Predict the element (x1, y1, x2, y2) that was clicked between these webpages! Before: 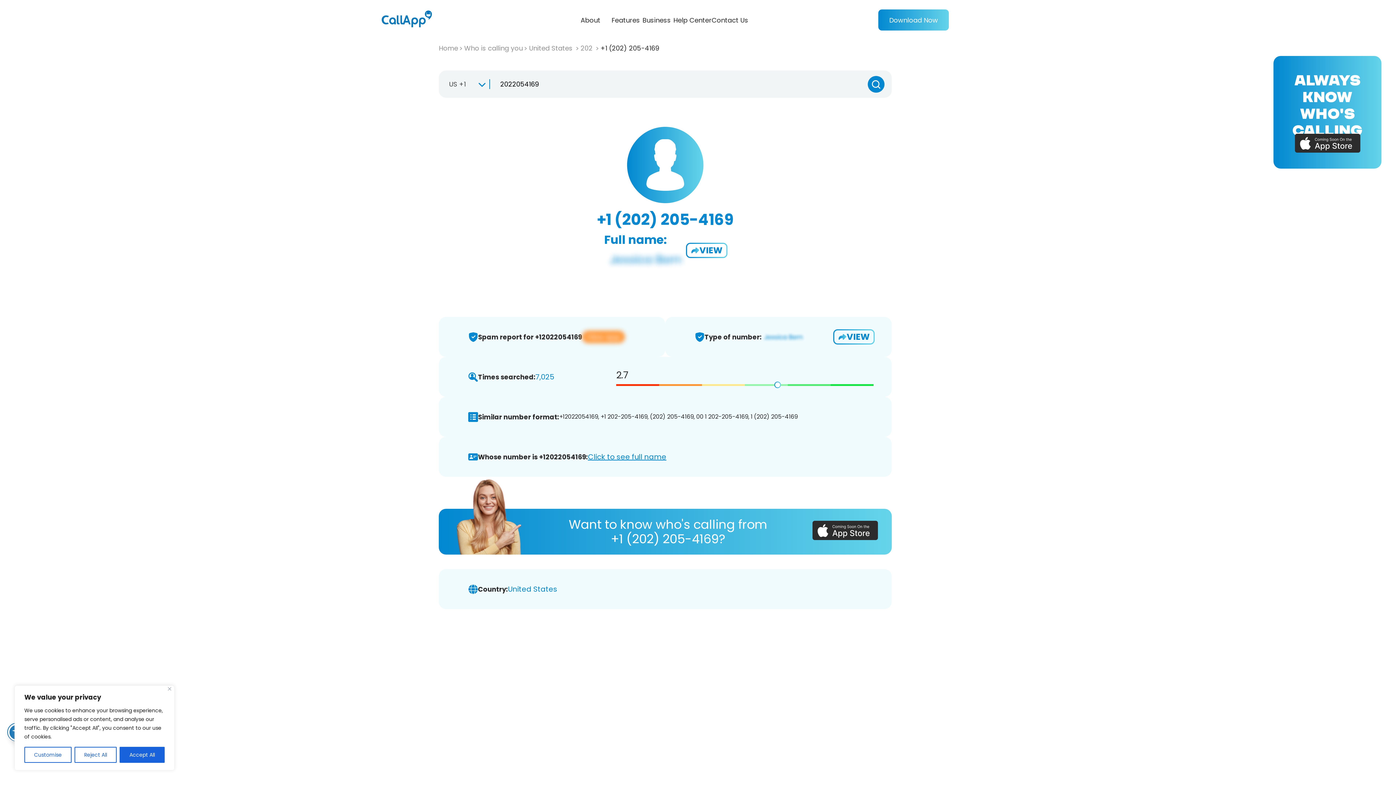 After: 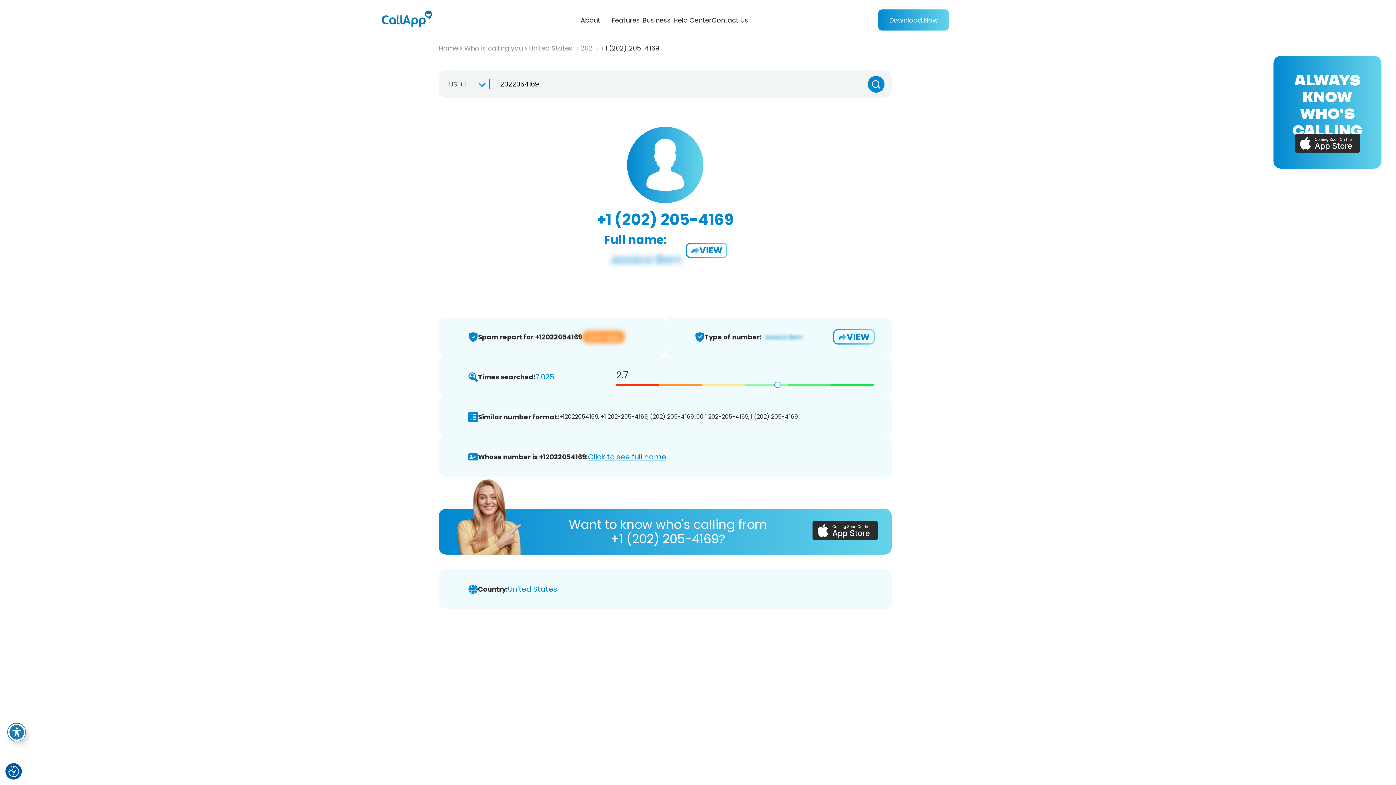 Action: label: Reject All bbox: (74, 747, 116, 763)